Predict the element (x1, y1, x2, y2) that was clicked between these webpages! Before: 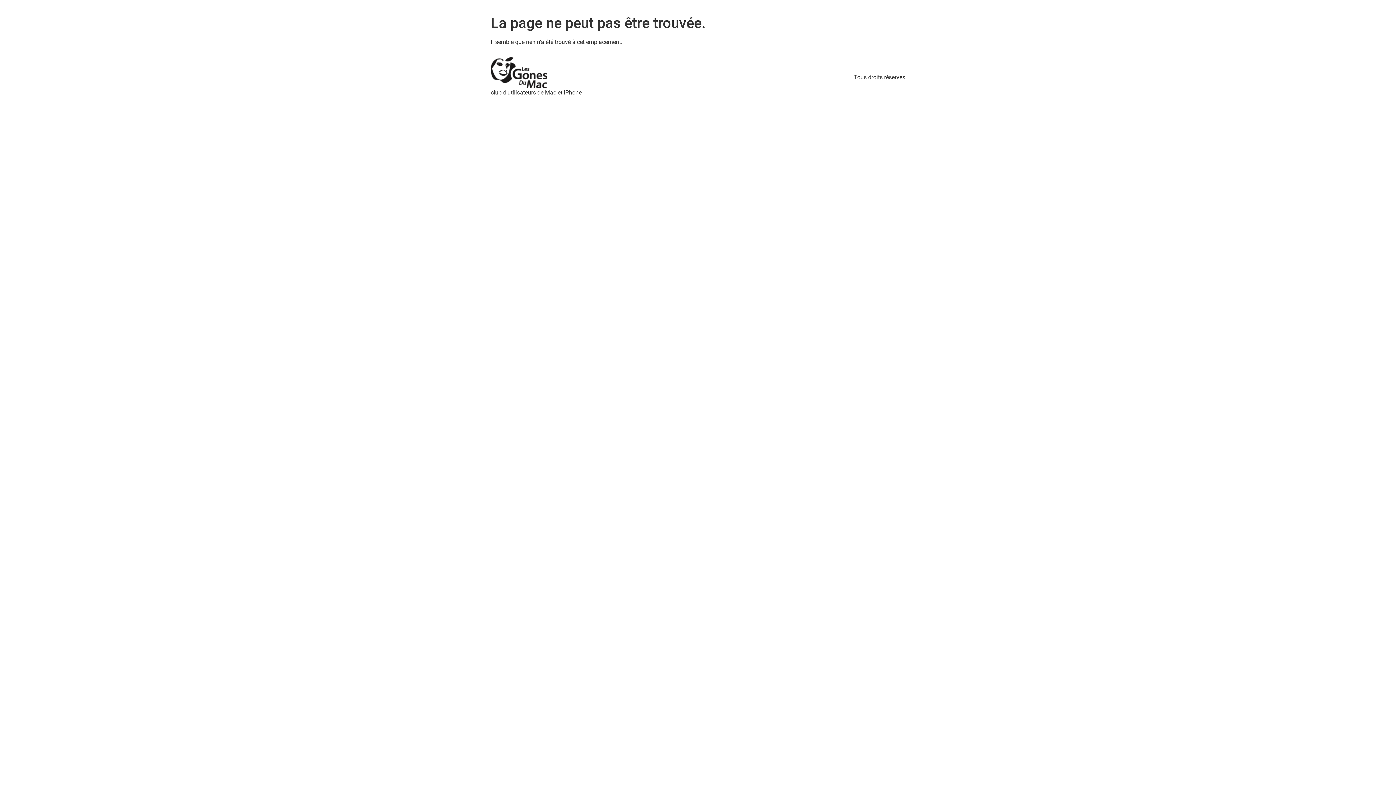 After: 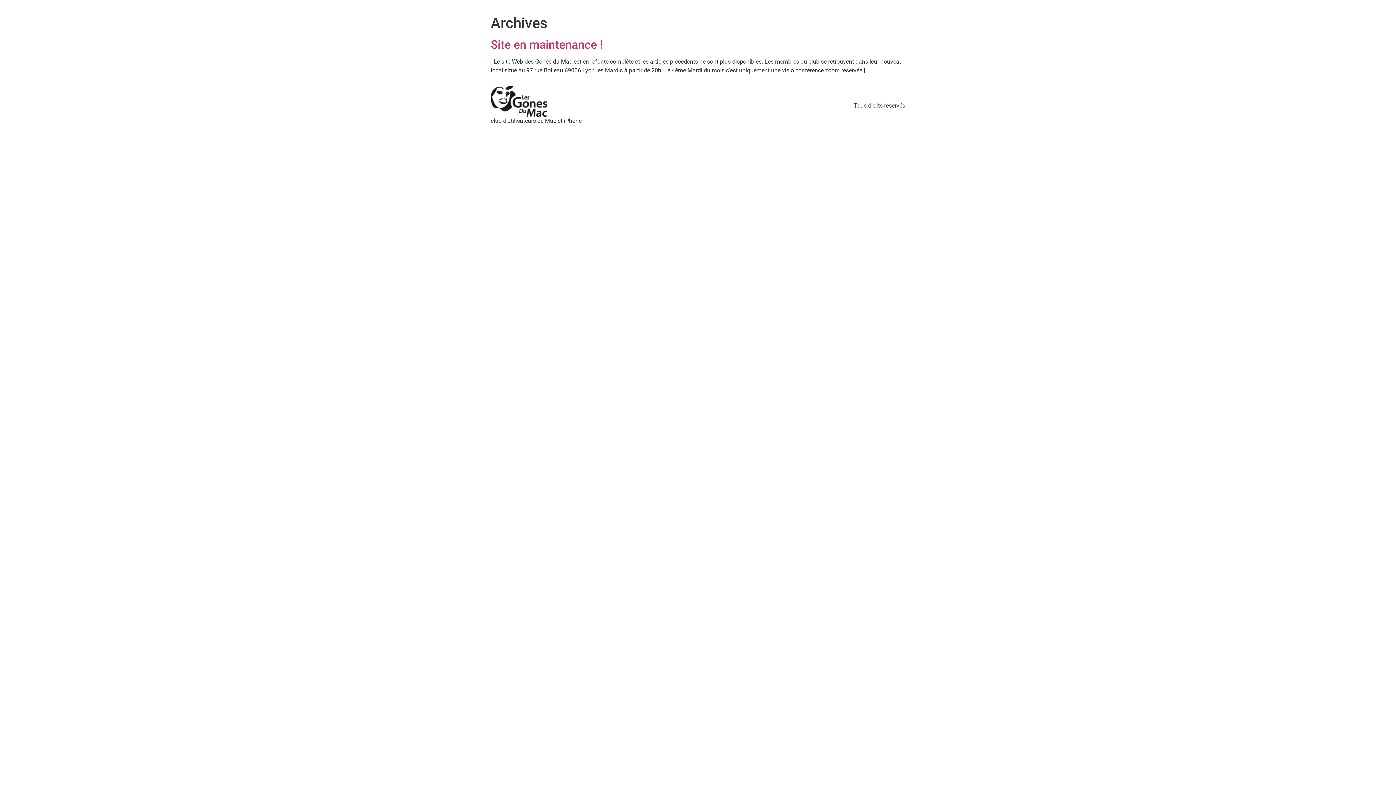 Action: bbox: (490, 57, 581, 88)